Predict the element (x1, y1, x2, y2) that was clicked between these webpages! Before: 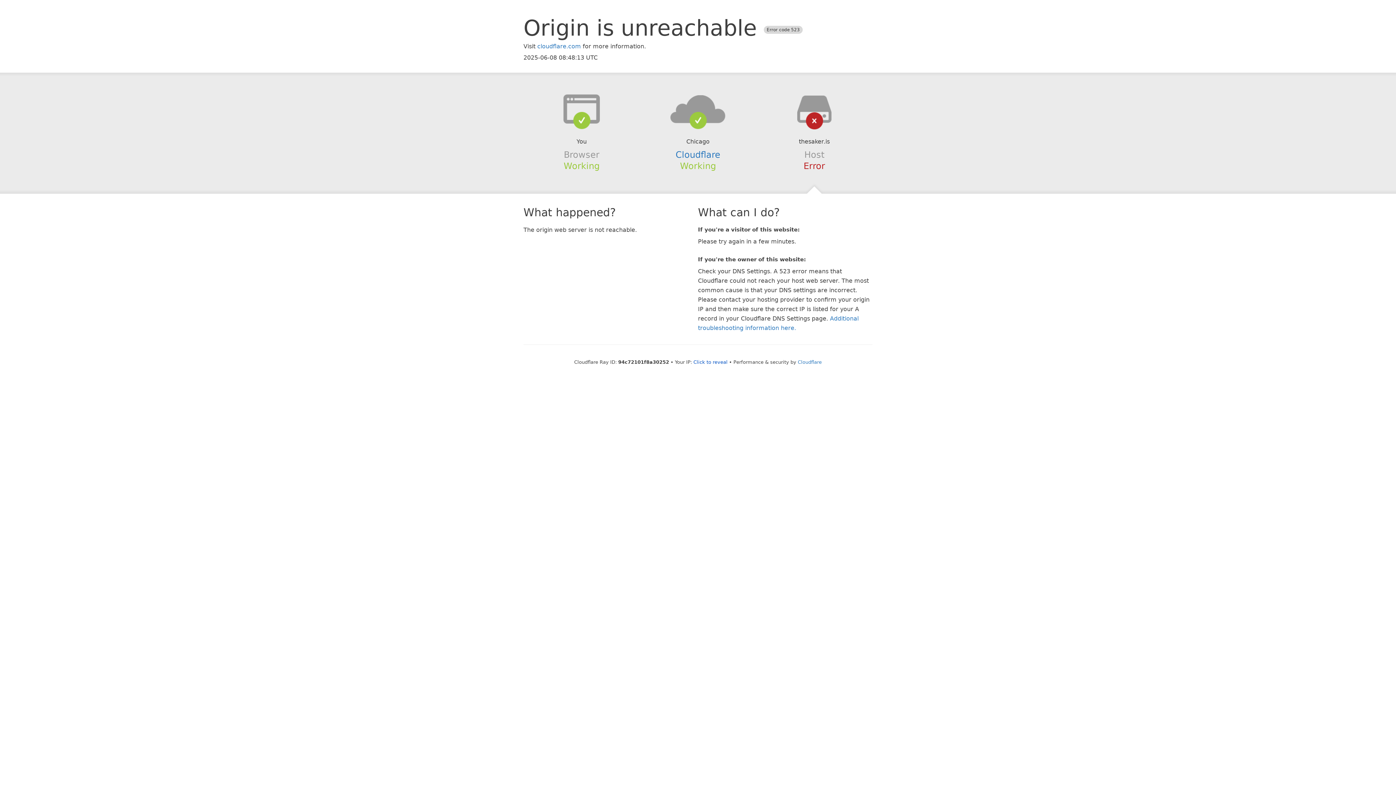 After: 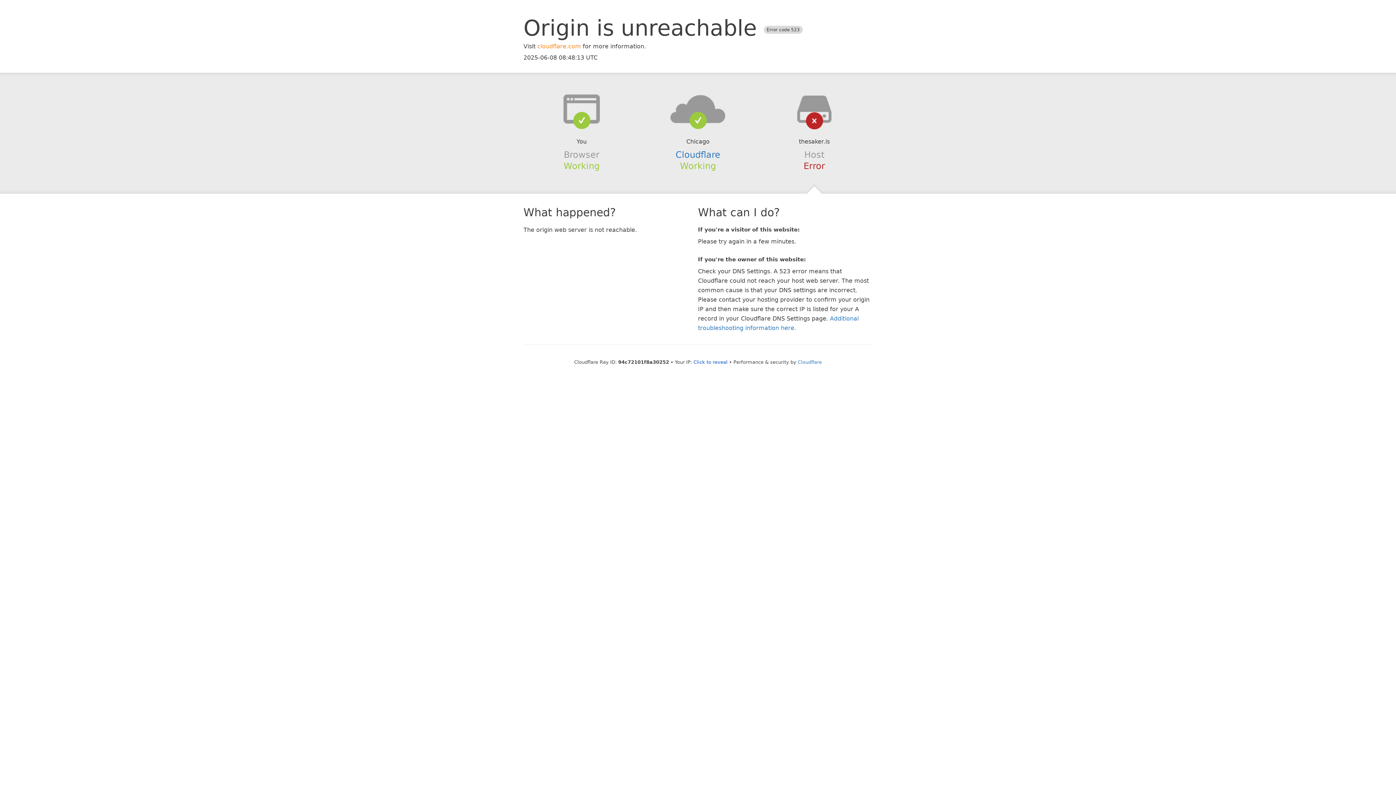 Action: label: cloudflare.com bbox: (537, 42, 581, 49)